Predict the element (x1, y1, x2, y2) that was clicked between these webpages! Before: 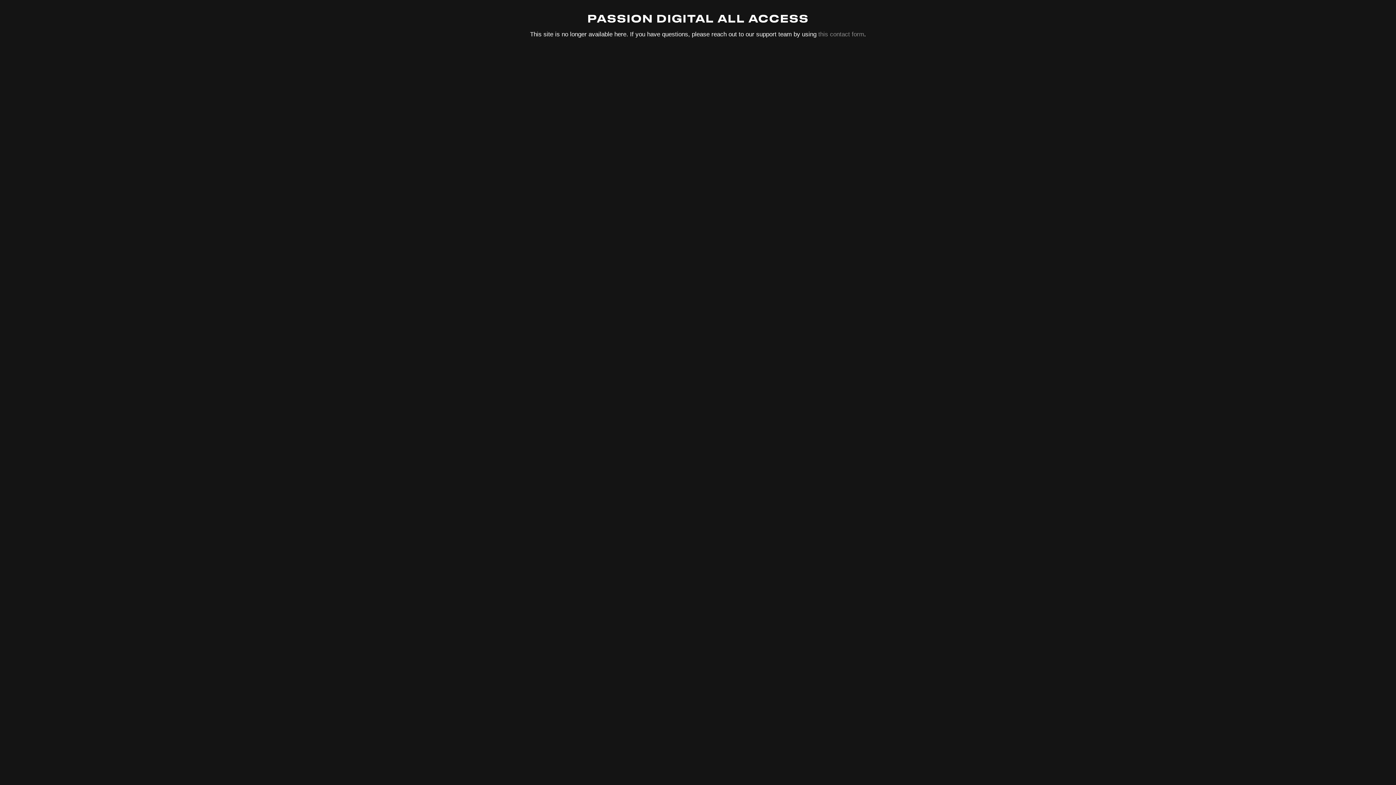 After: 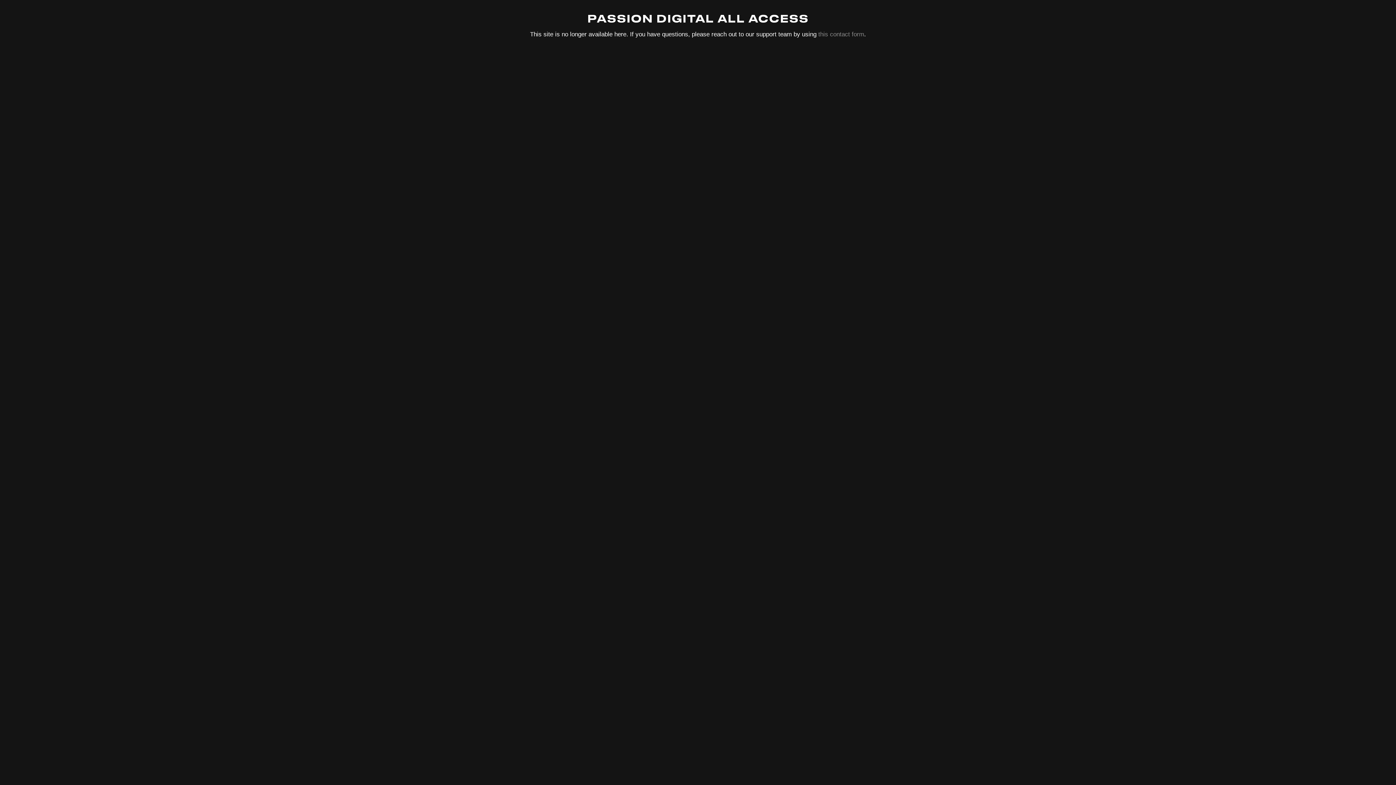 Action: bbox: (818, 30, 864, 37) label: this contact form